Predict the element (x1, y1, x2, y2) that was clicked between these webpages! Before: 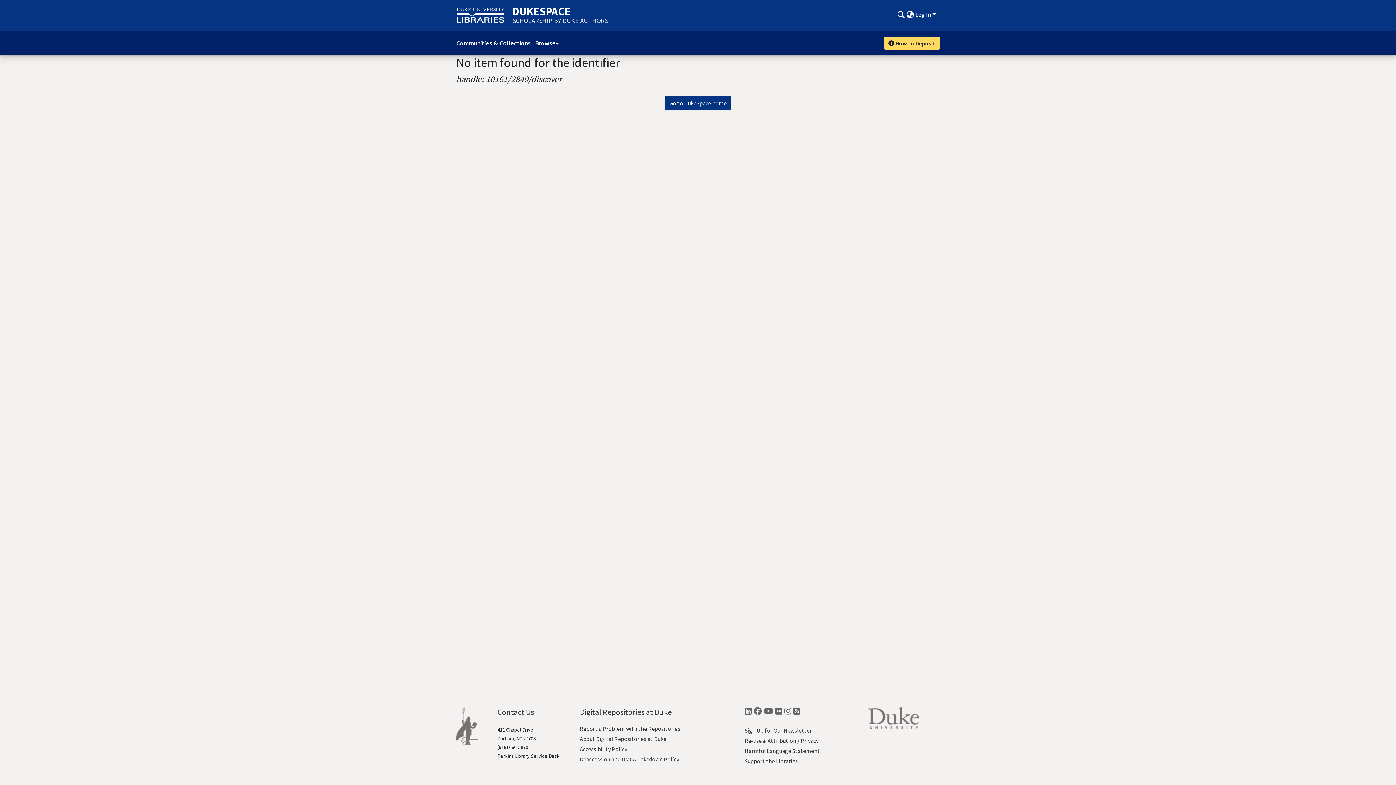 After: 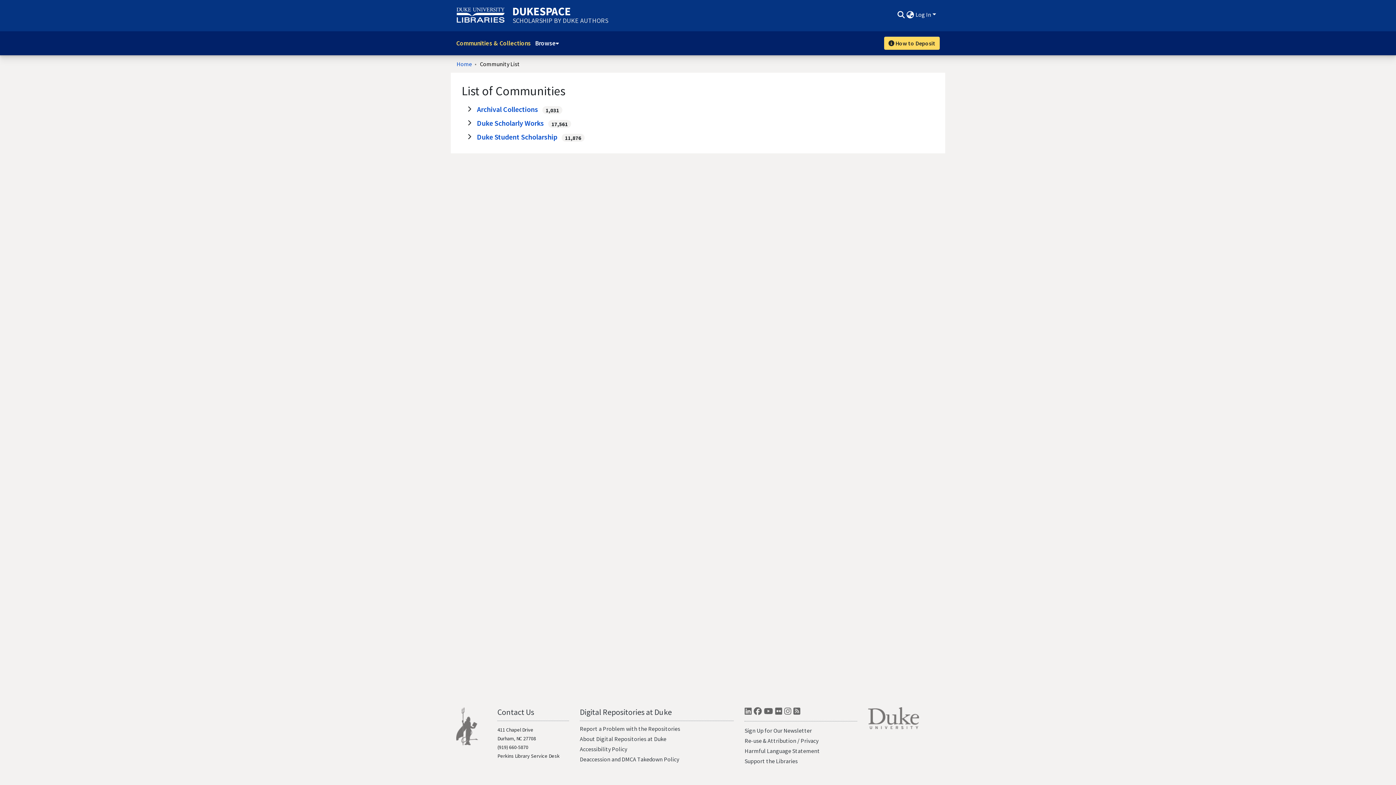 Action: label: Communities & Collections bbox: (456, 35, 530, 50)